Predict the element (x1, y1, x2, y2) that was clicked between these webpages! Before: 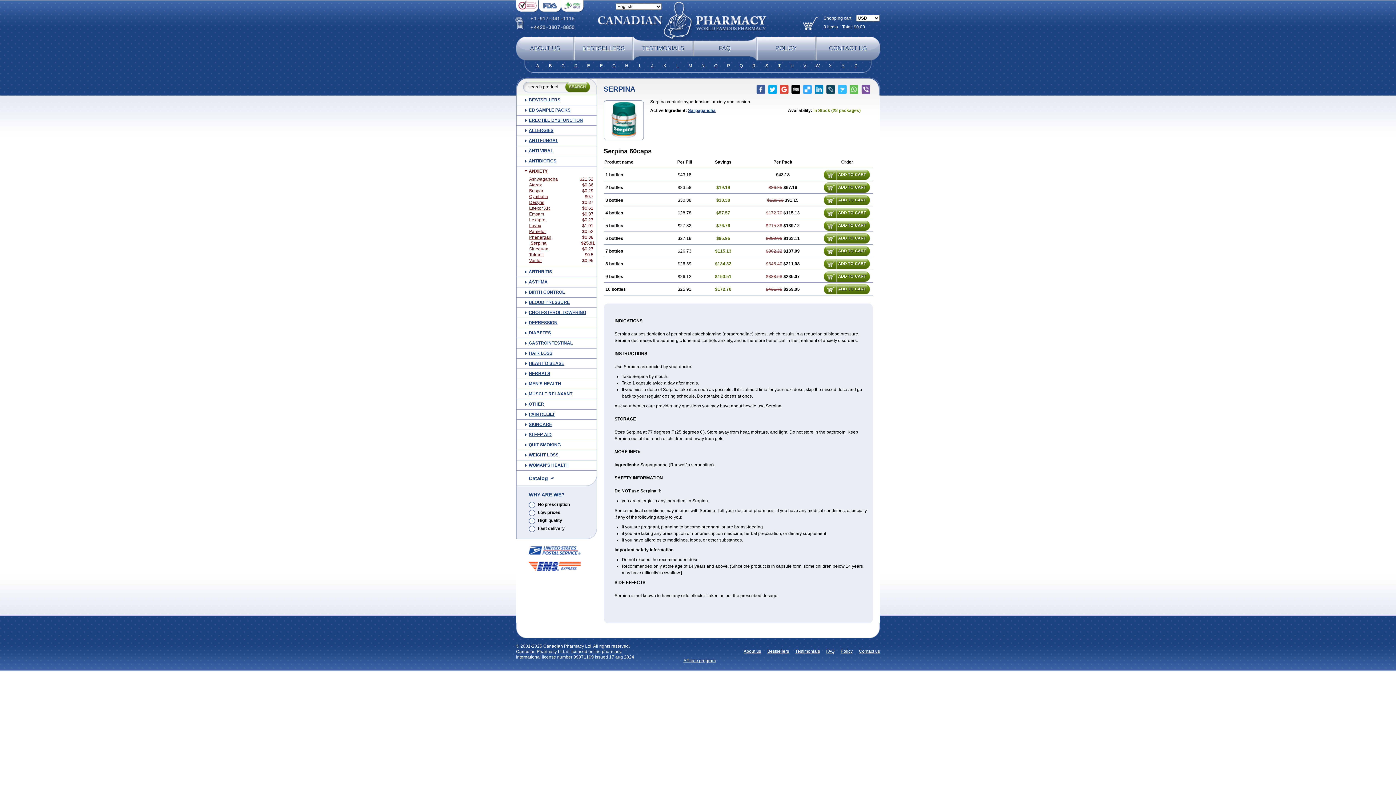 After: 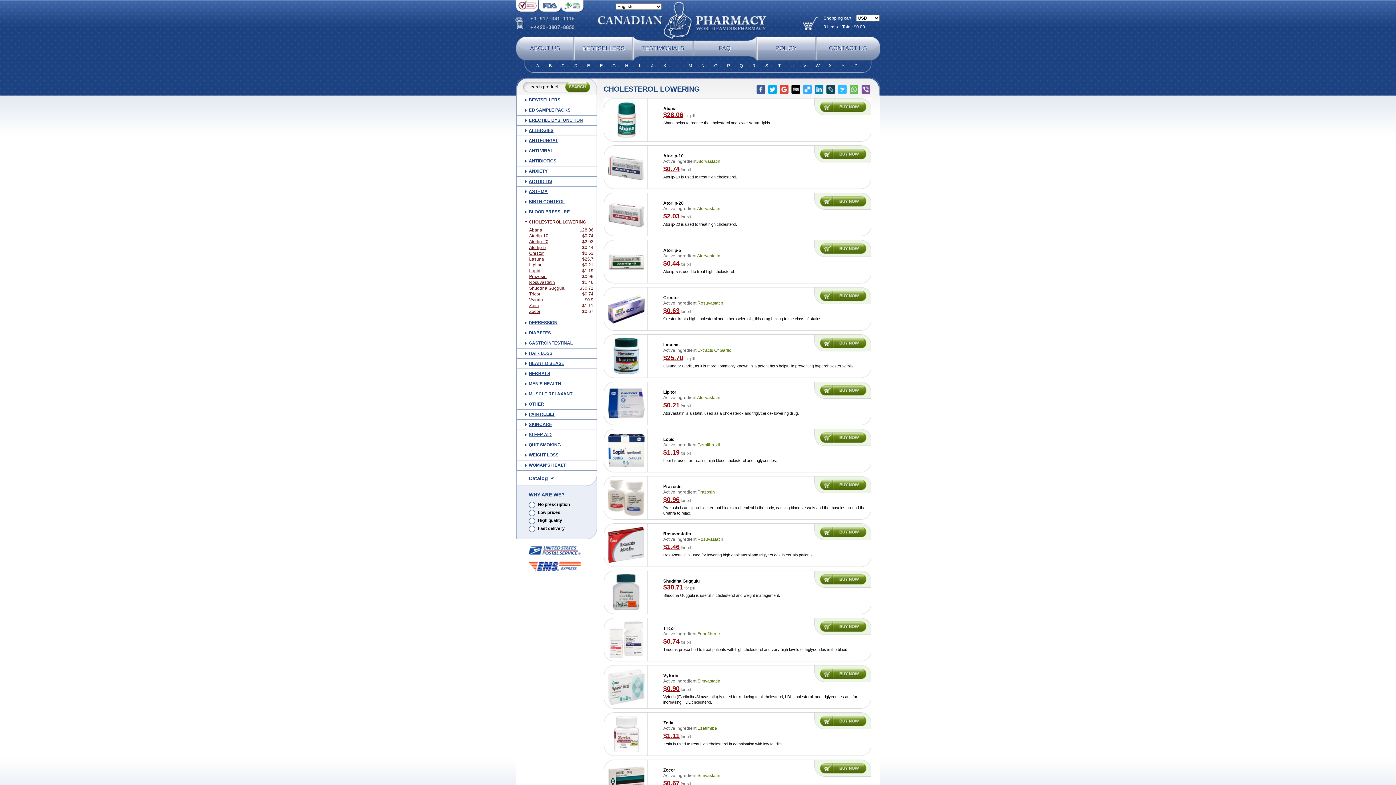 Action: label: CHOLESTEROL LOWERING bbox: (528, 308, 586, 317)